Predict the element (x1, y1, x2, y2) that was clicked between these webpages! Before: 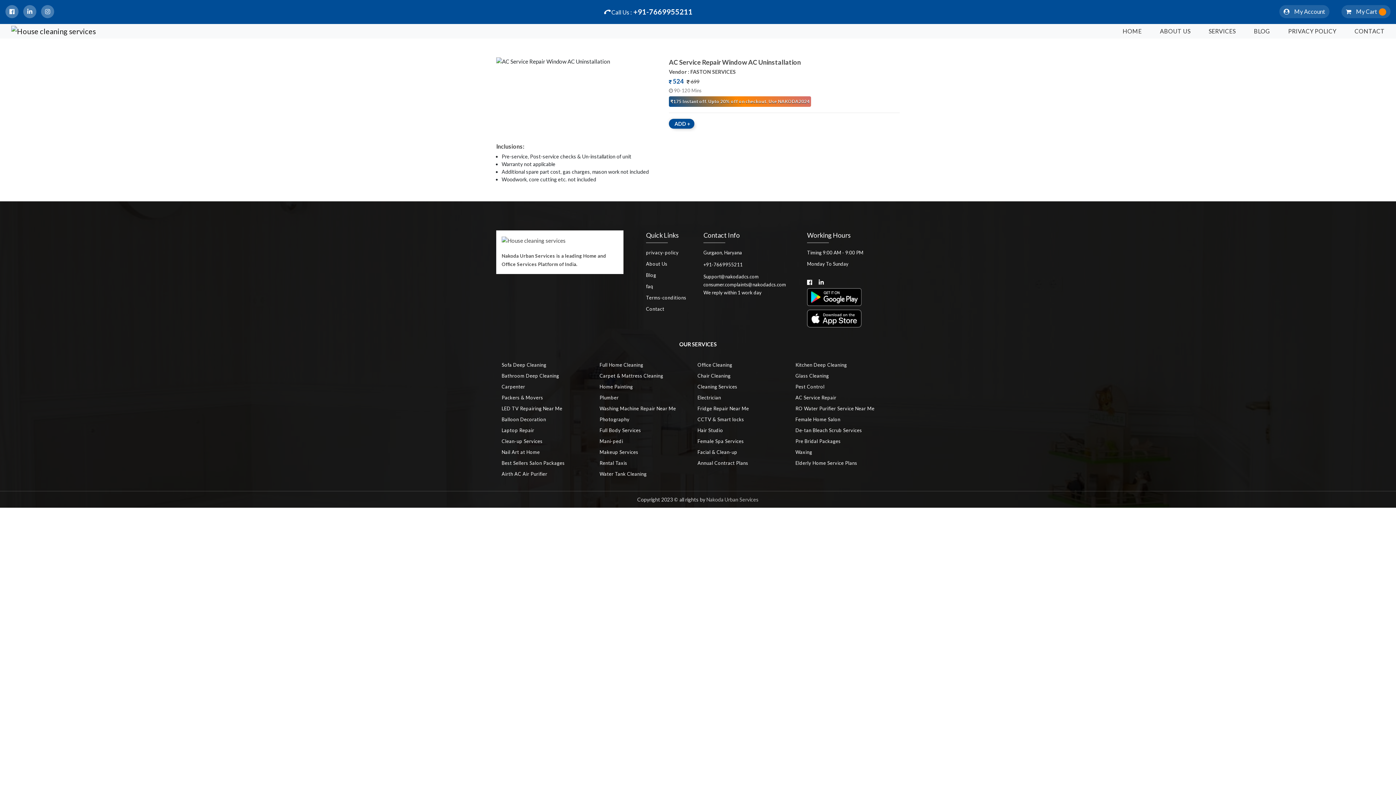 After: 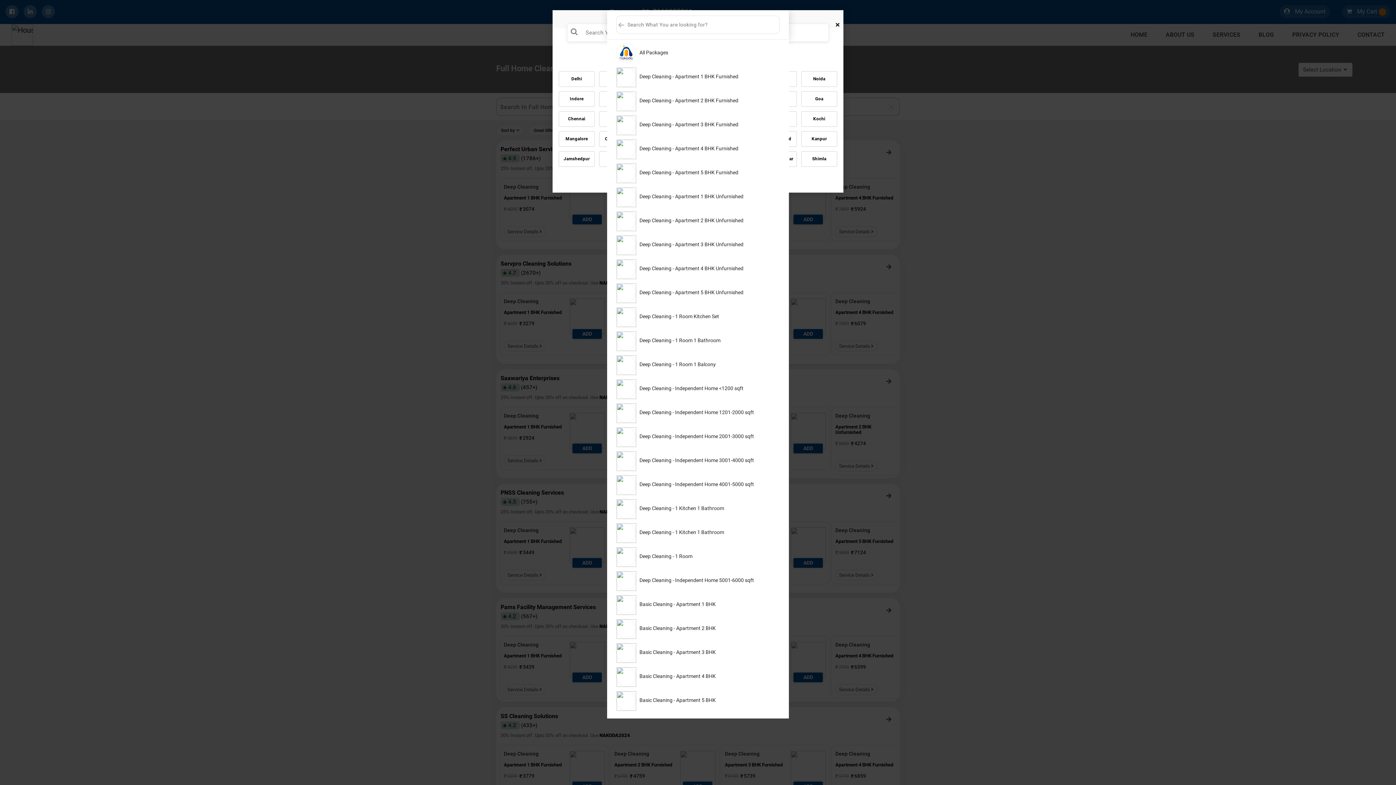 Action: label: Full Home Cleaning bbox: (599, 360, 685, 370)